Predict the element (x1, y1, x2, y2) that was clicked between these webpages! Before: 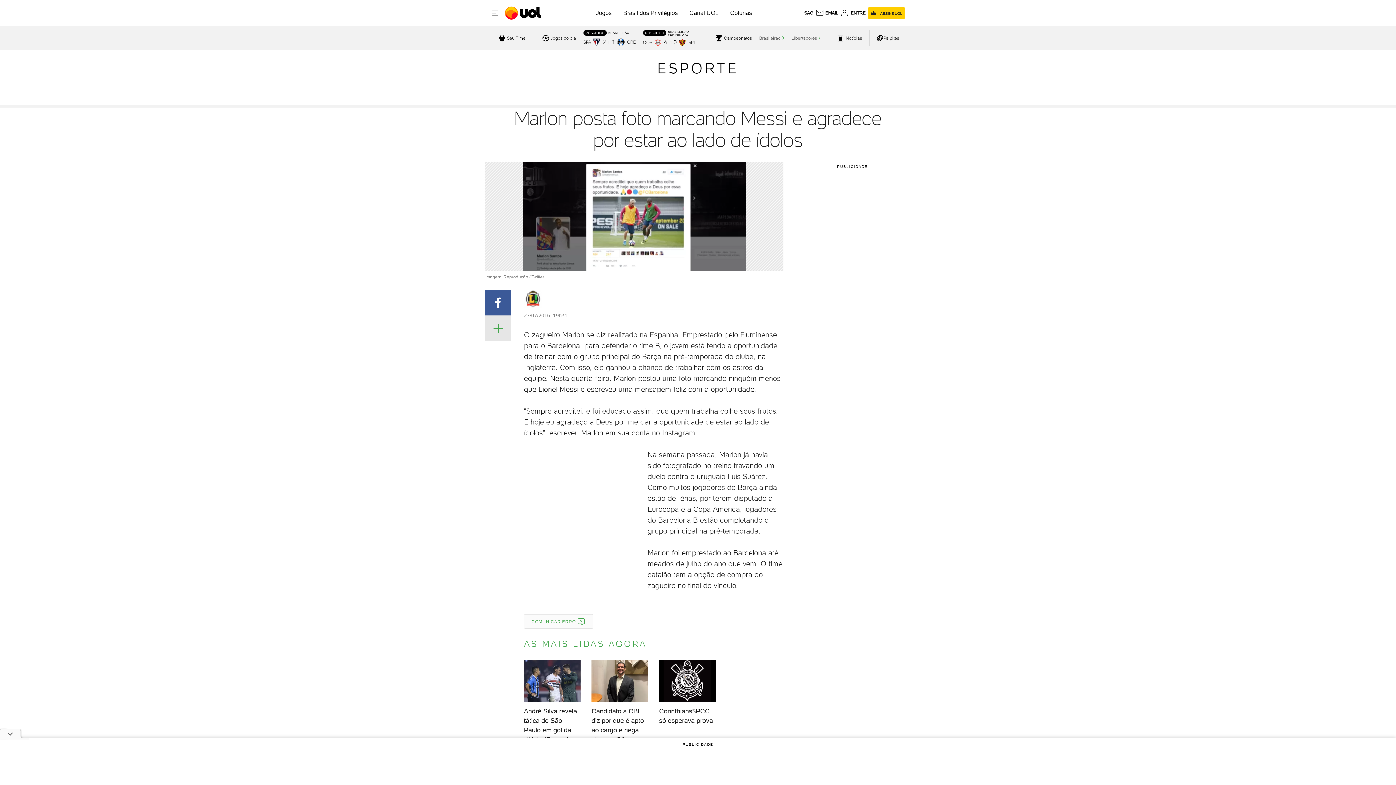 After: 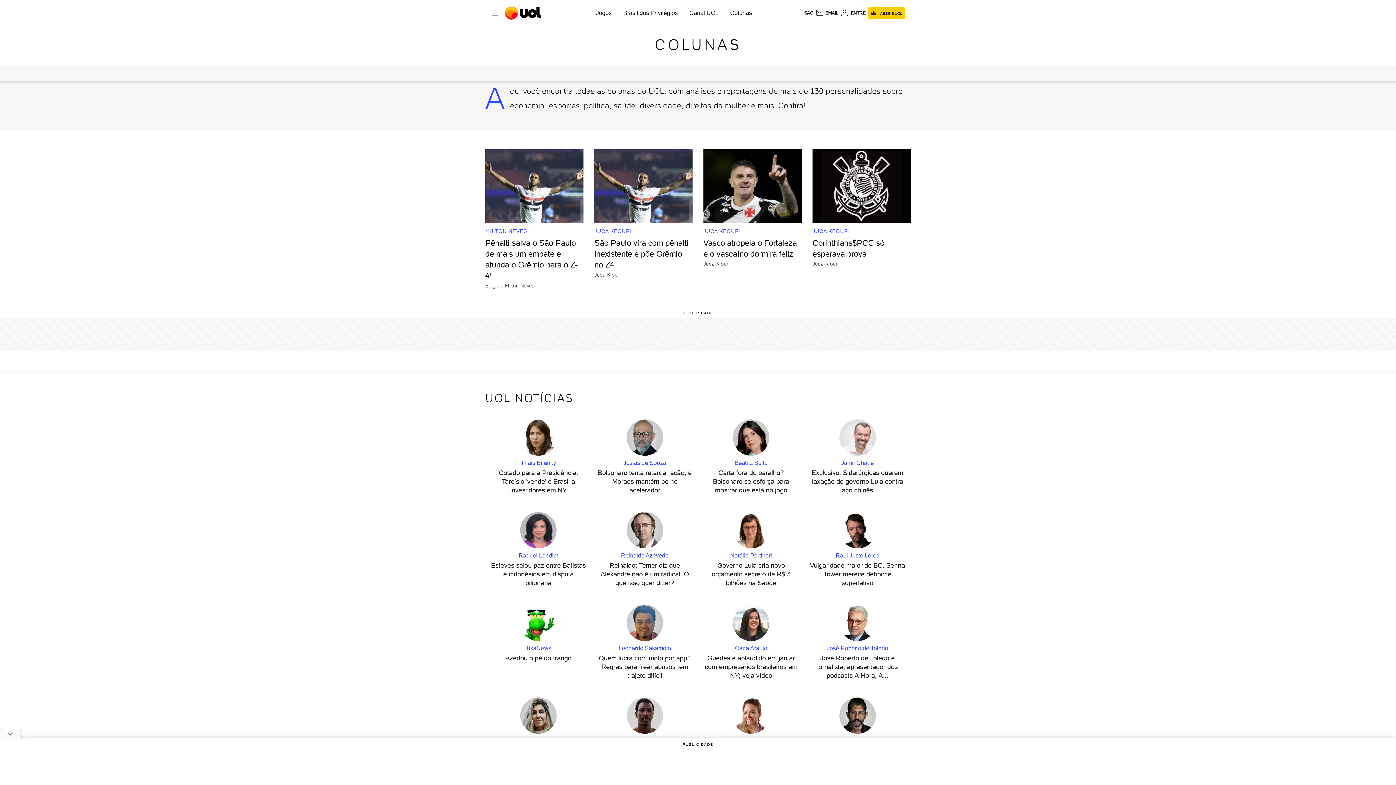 Action: bbox: (730, 9, 752, 16) label: Colunas